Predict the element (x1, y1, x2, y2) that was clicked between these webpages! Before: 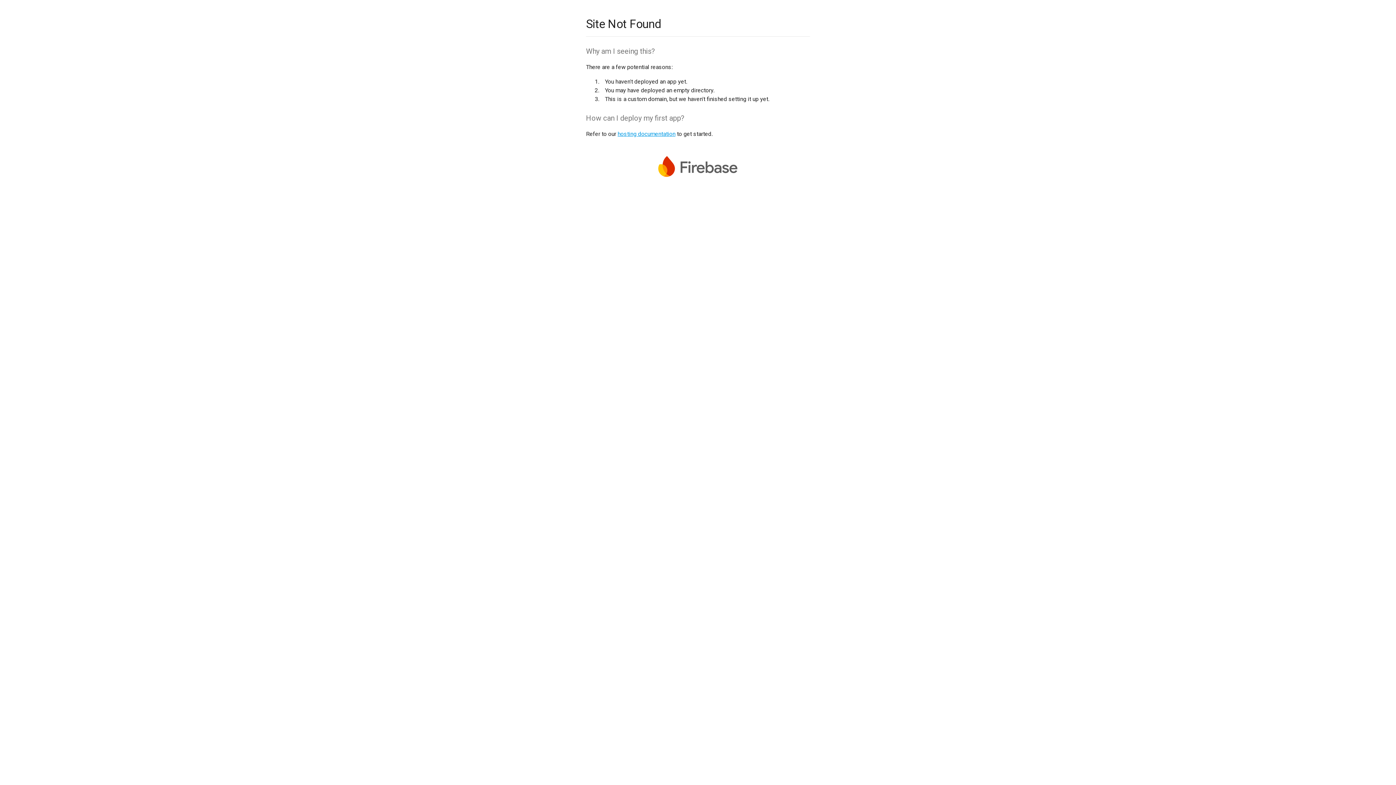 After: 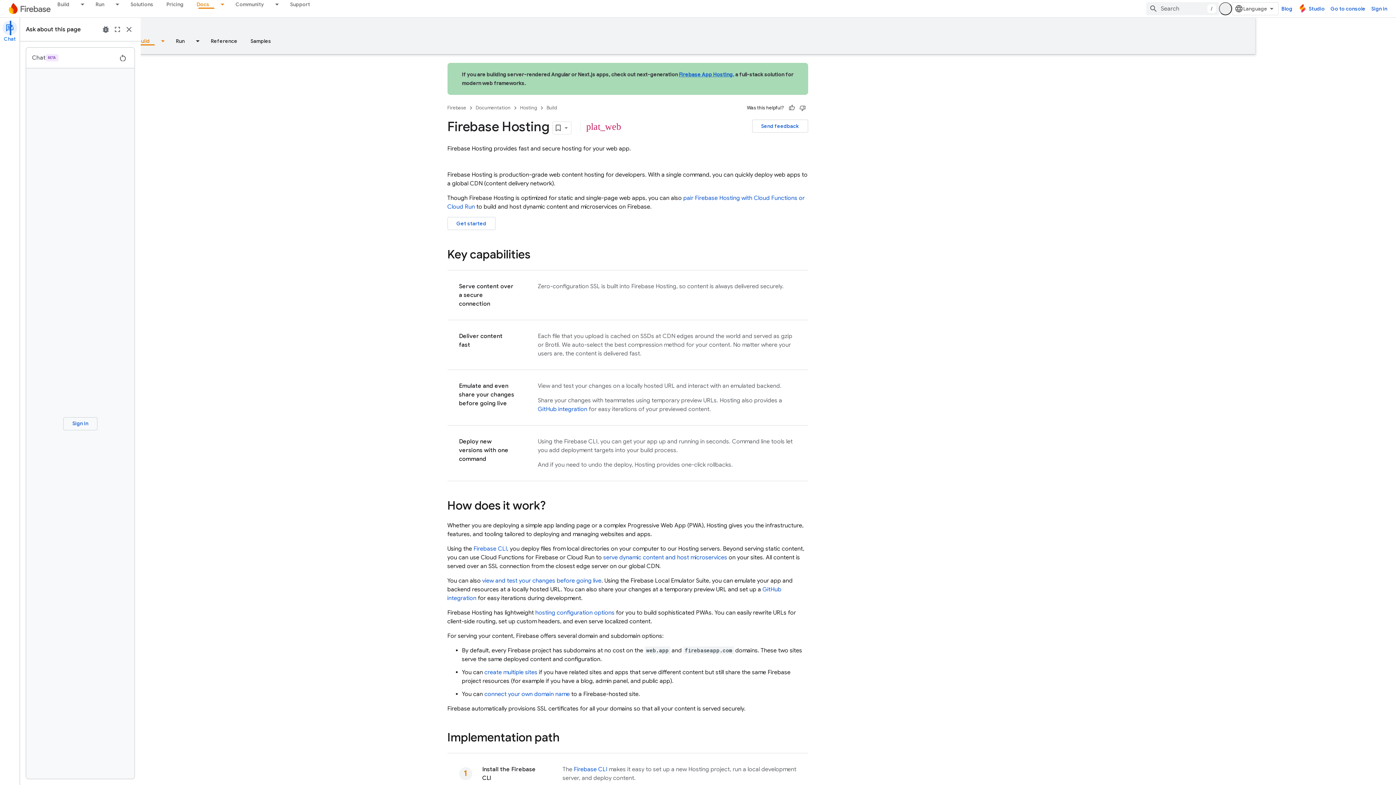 Action: label: hosting documentation bbox: (617, 130, 675, 137)